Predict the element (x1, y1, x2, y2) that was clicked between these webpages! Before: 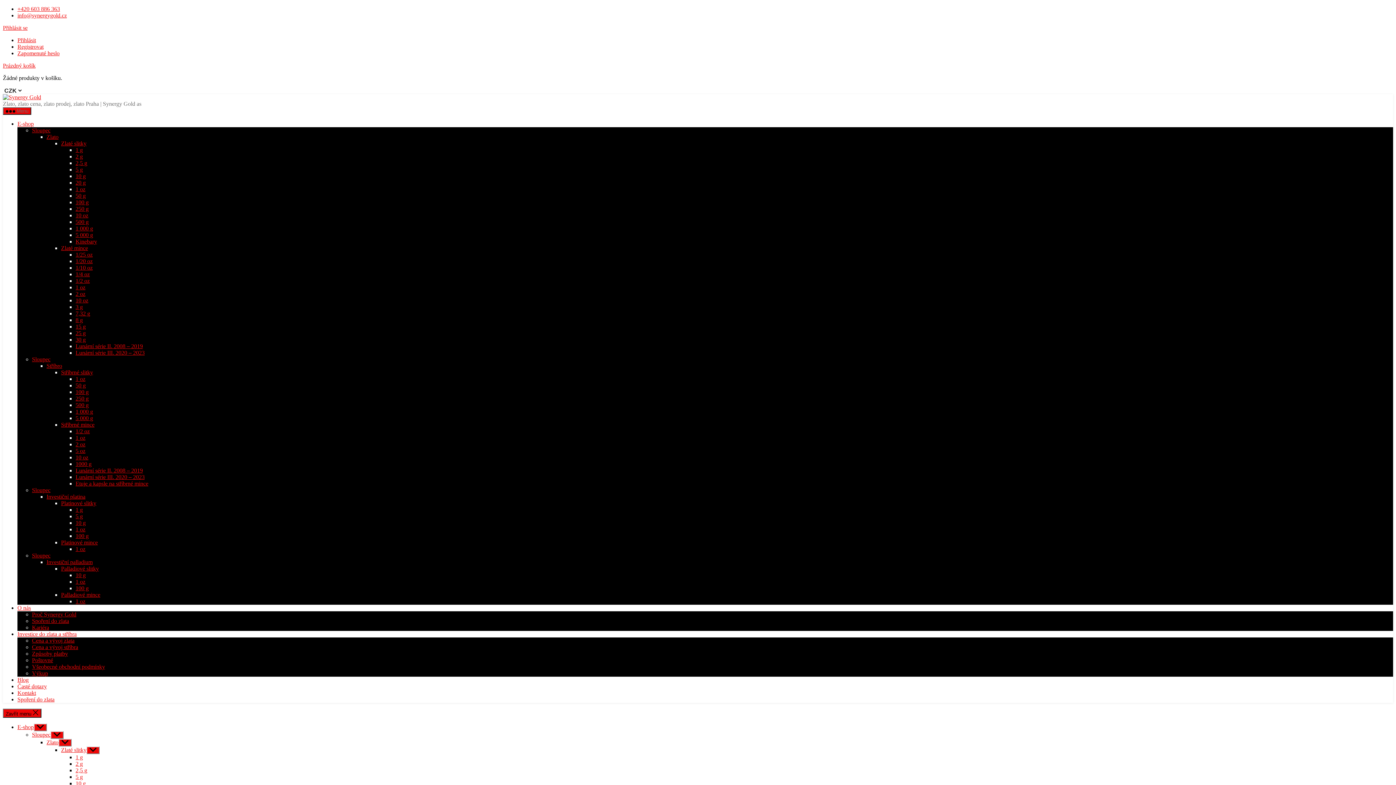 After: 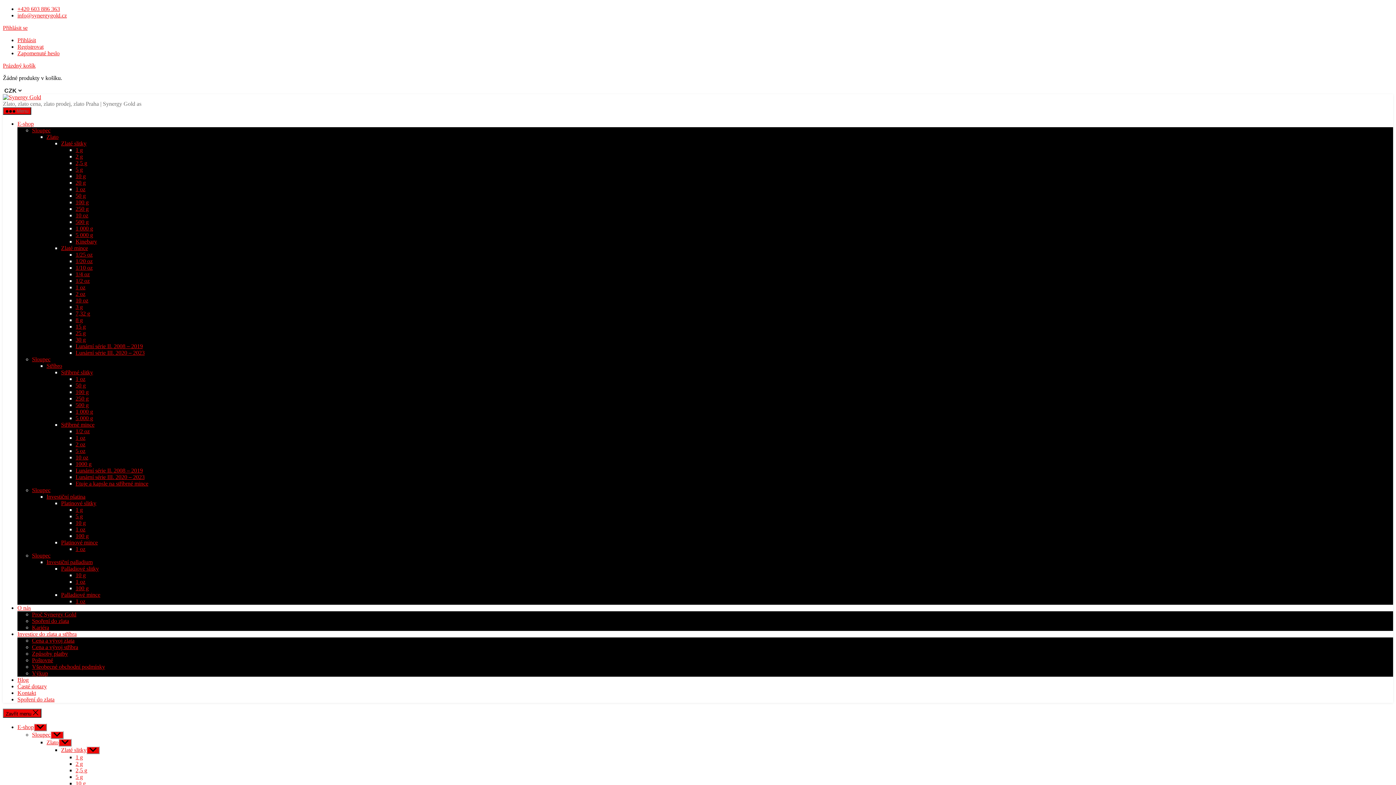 Action: label: 1 oz bbox: (75, 578, 85, 585)